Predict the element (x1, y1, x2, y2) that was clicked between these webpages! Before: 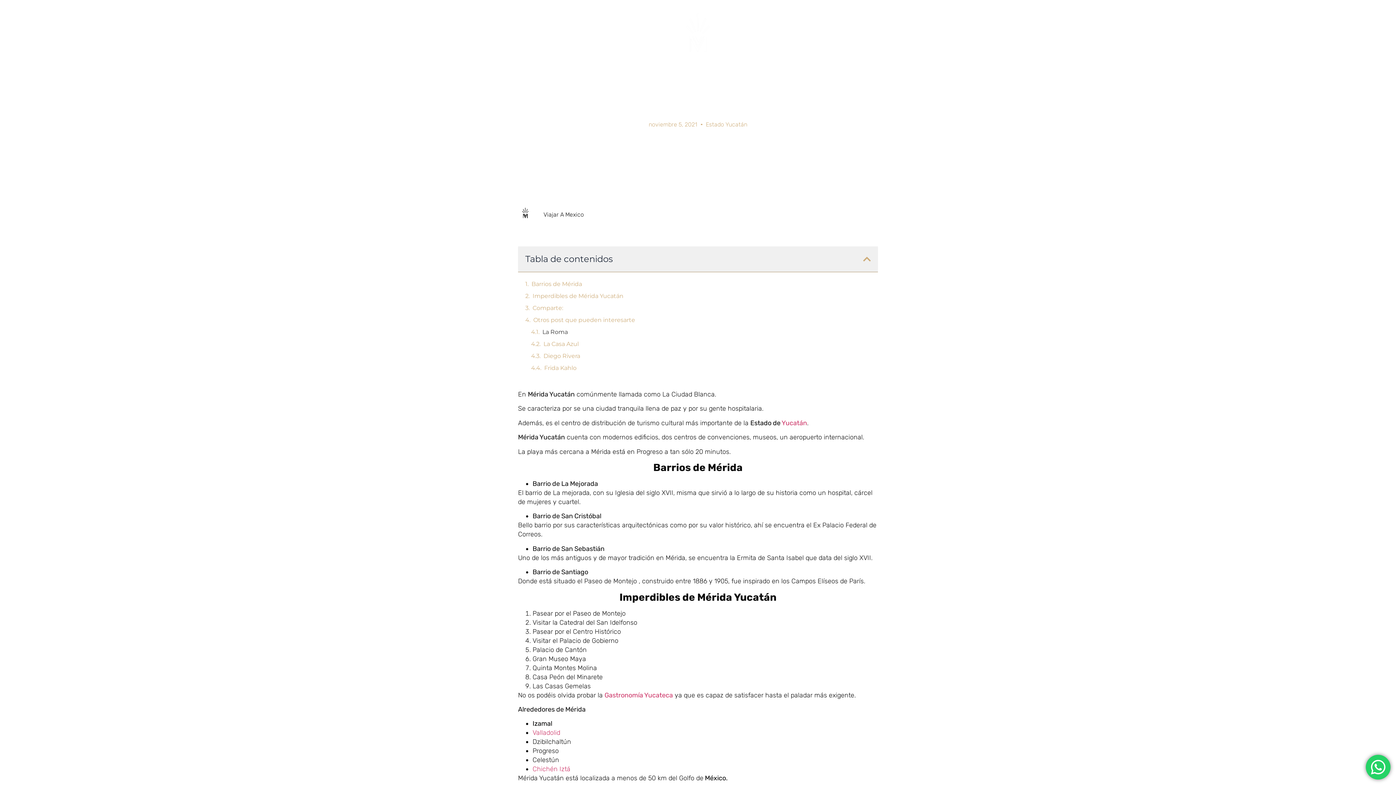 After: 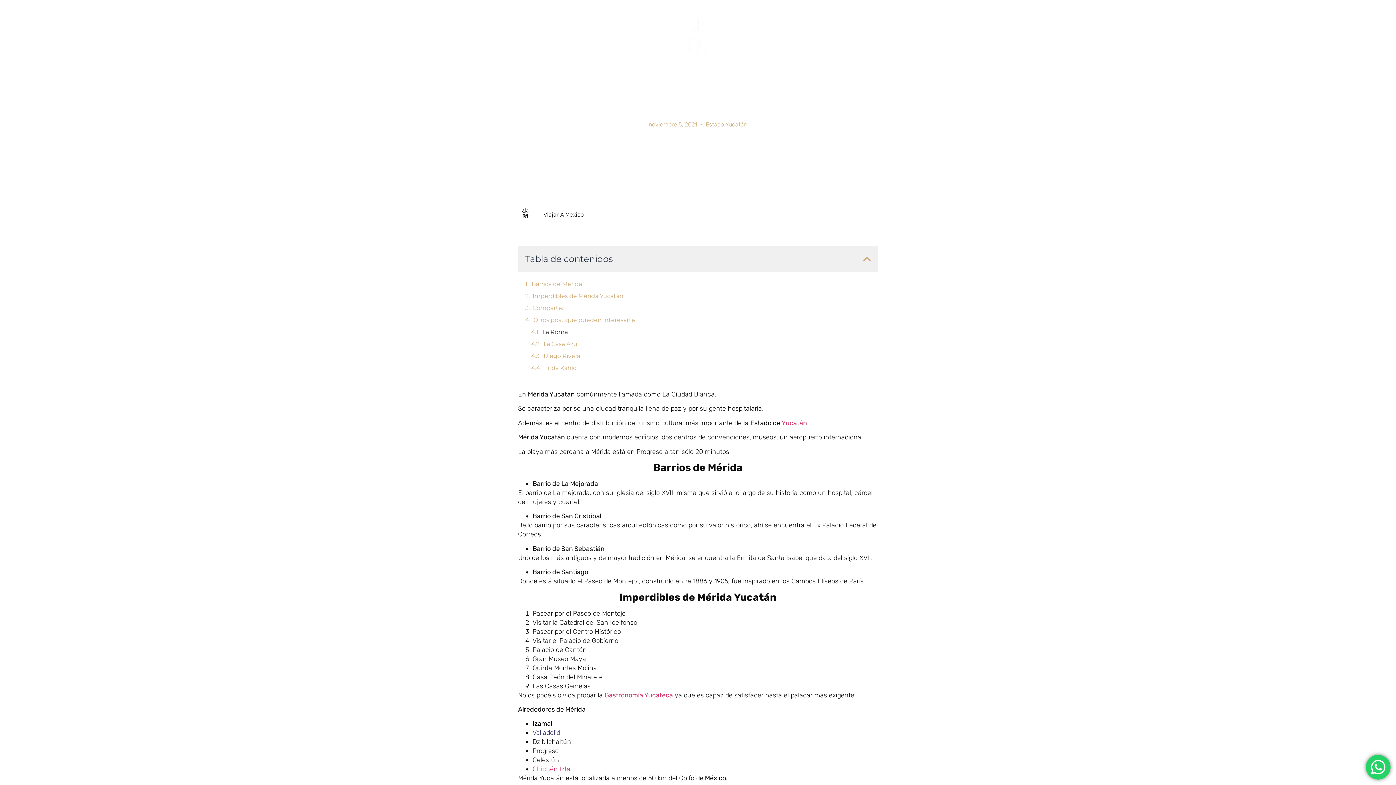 Action: label: Valladolid bbox: (532, 729, 560, 737)